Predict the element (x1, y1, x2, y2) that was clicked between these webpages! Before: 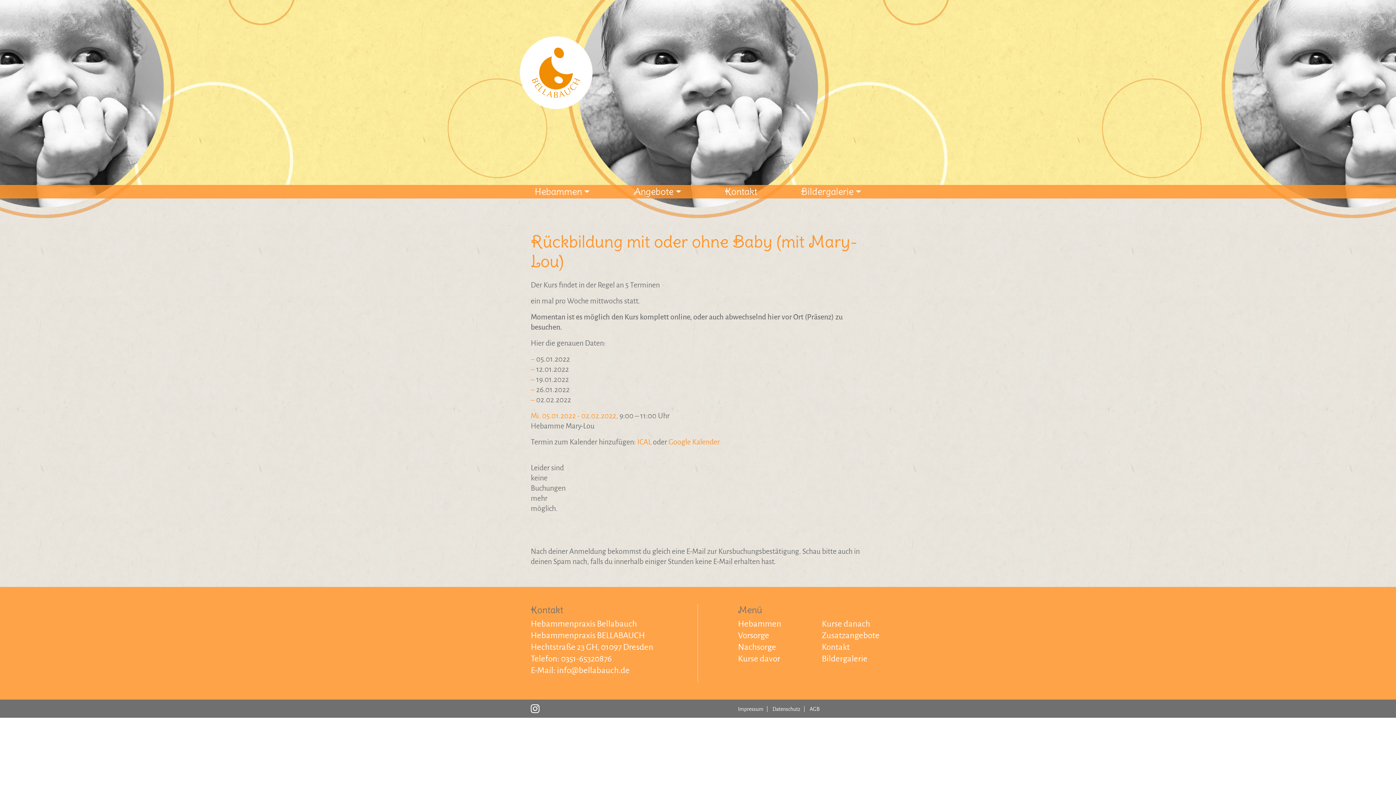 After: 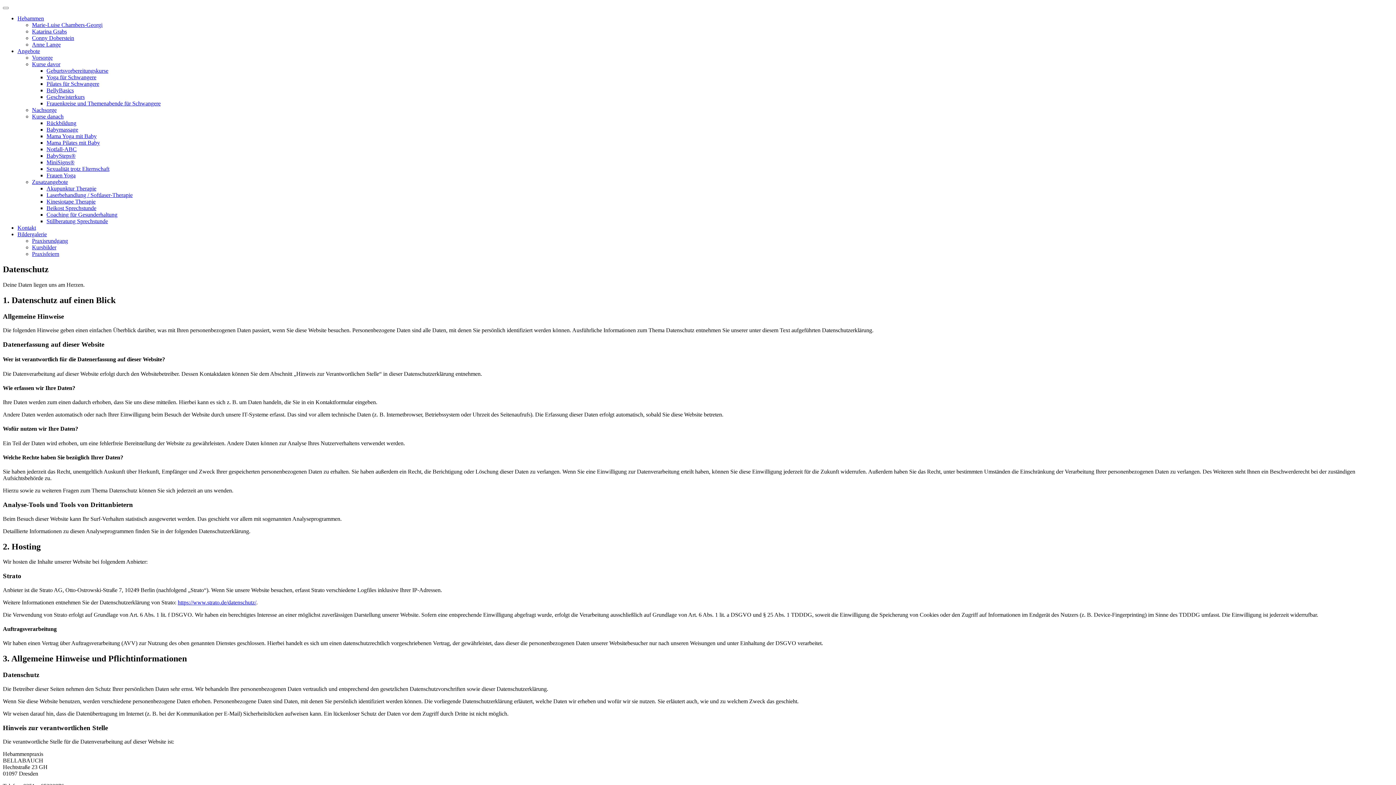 Action: bbox: (769, 706, 804, 712) label: Datenschutz